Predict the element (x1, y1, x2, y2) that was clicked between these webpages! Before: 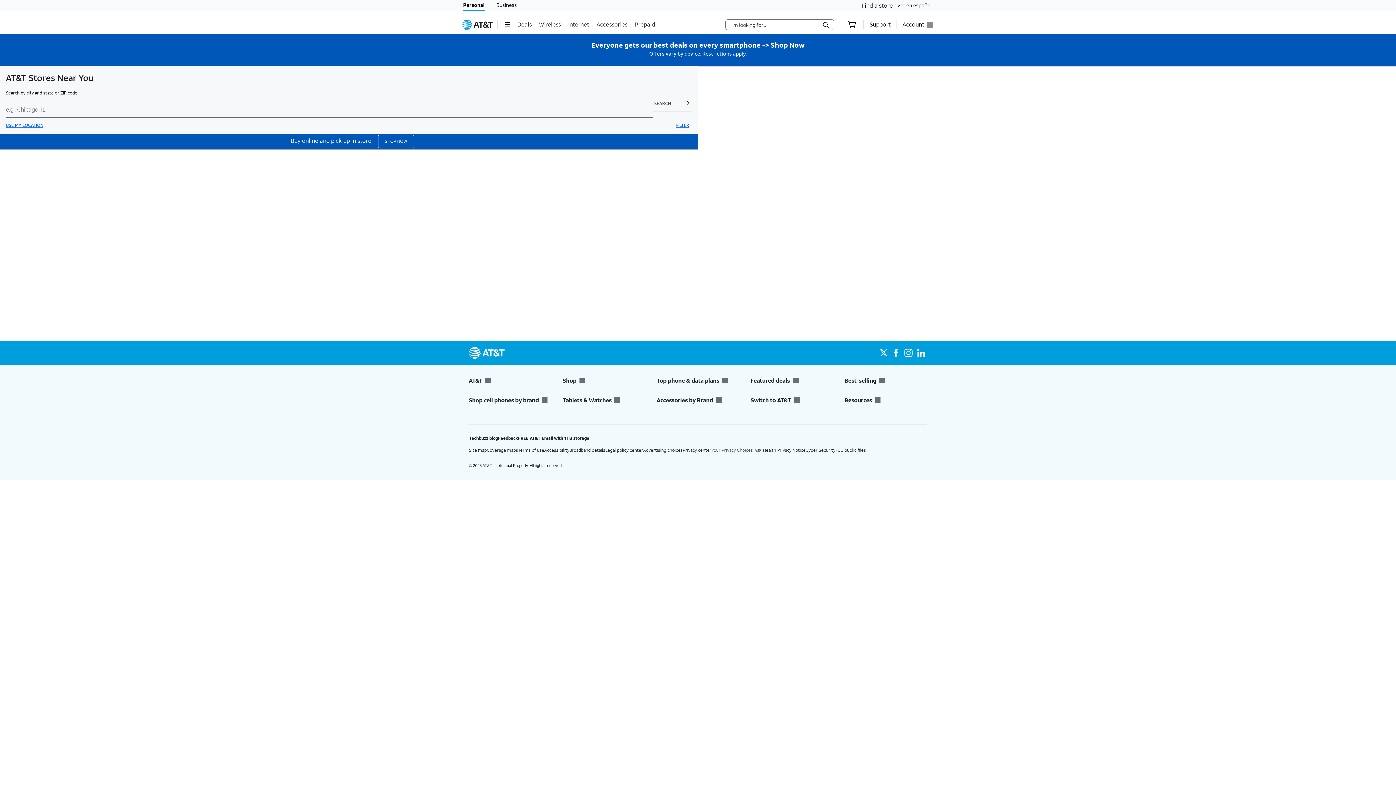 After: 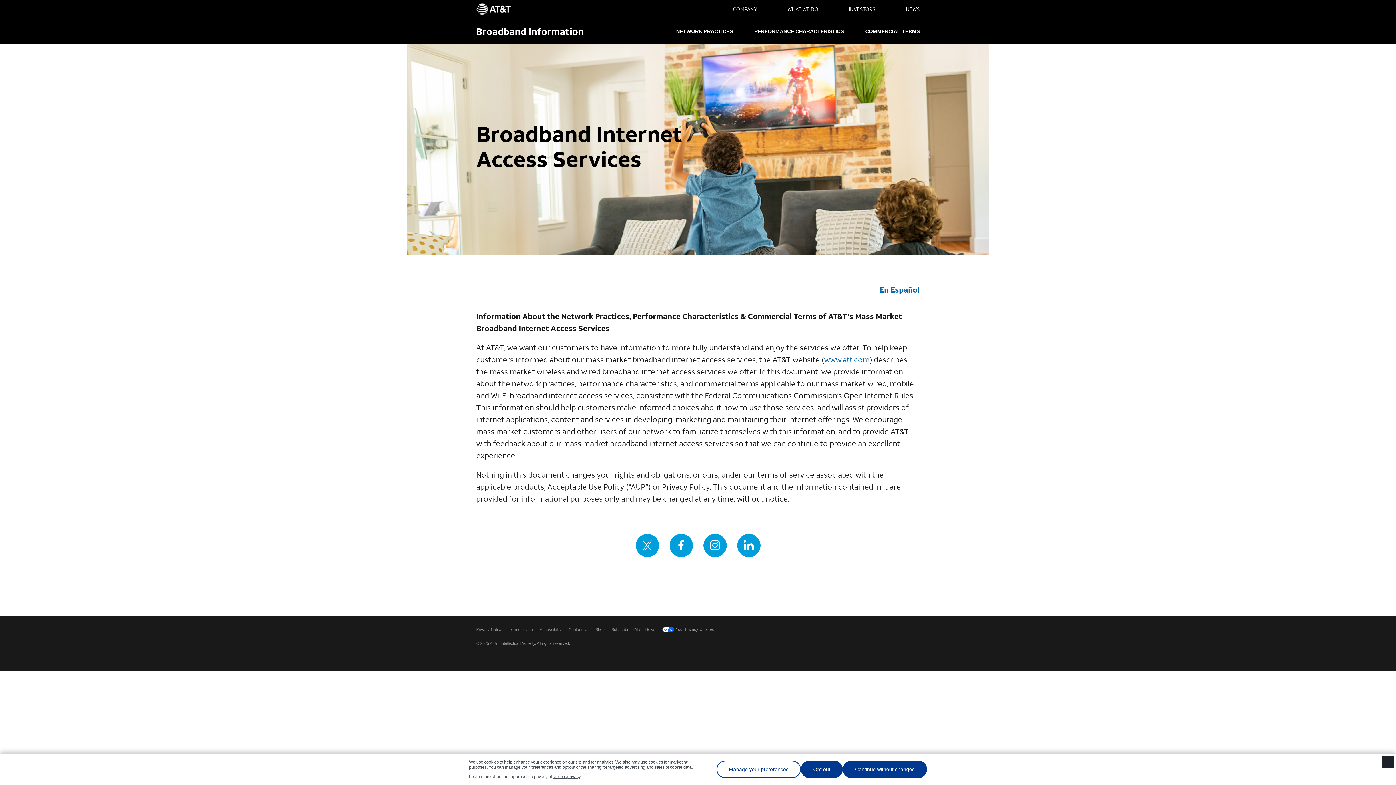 Action: bbox: (569, 447, 605, 453) label: Broadband details